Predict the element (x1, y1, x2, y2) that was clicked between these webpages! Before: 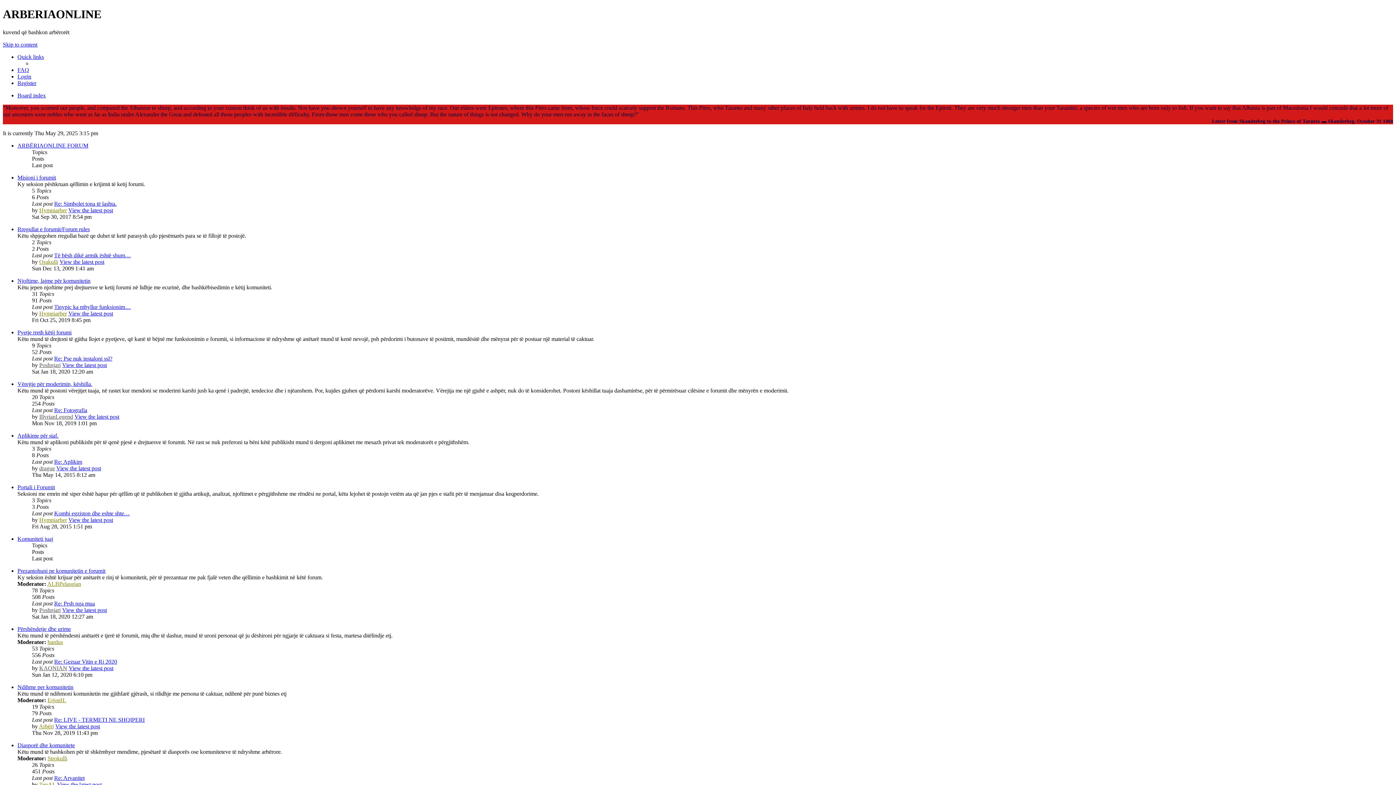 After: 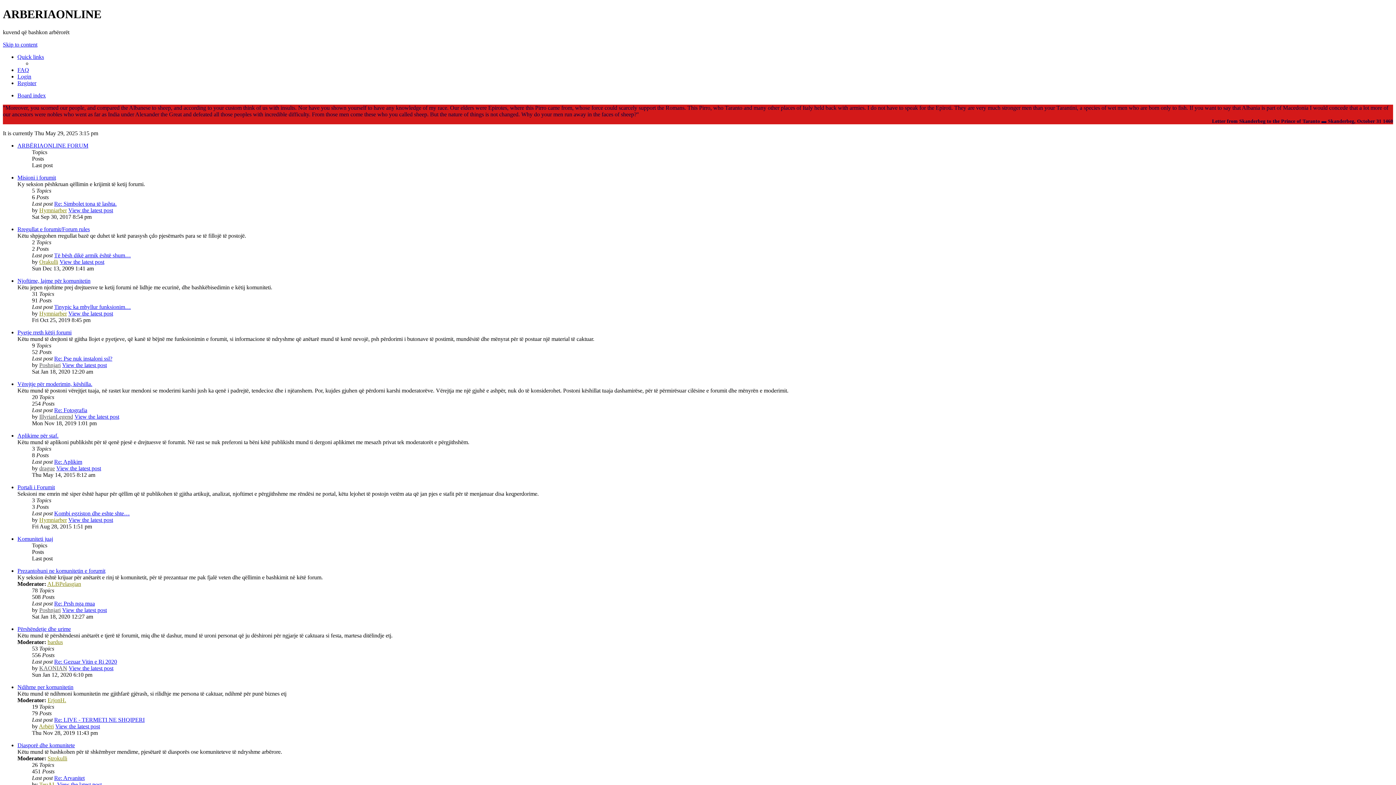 Action: label: Hymniarber bbox: (39, 517, 66, 523)